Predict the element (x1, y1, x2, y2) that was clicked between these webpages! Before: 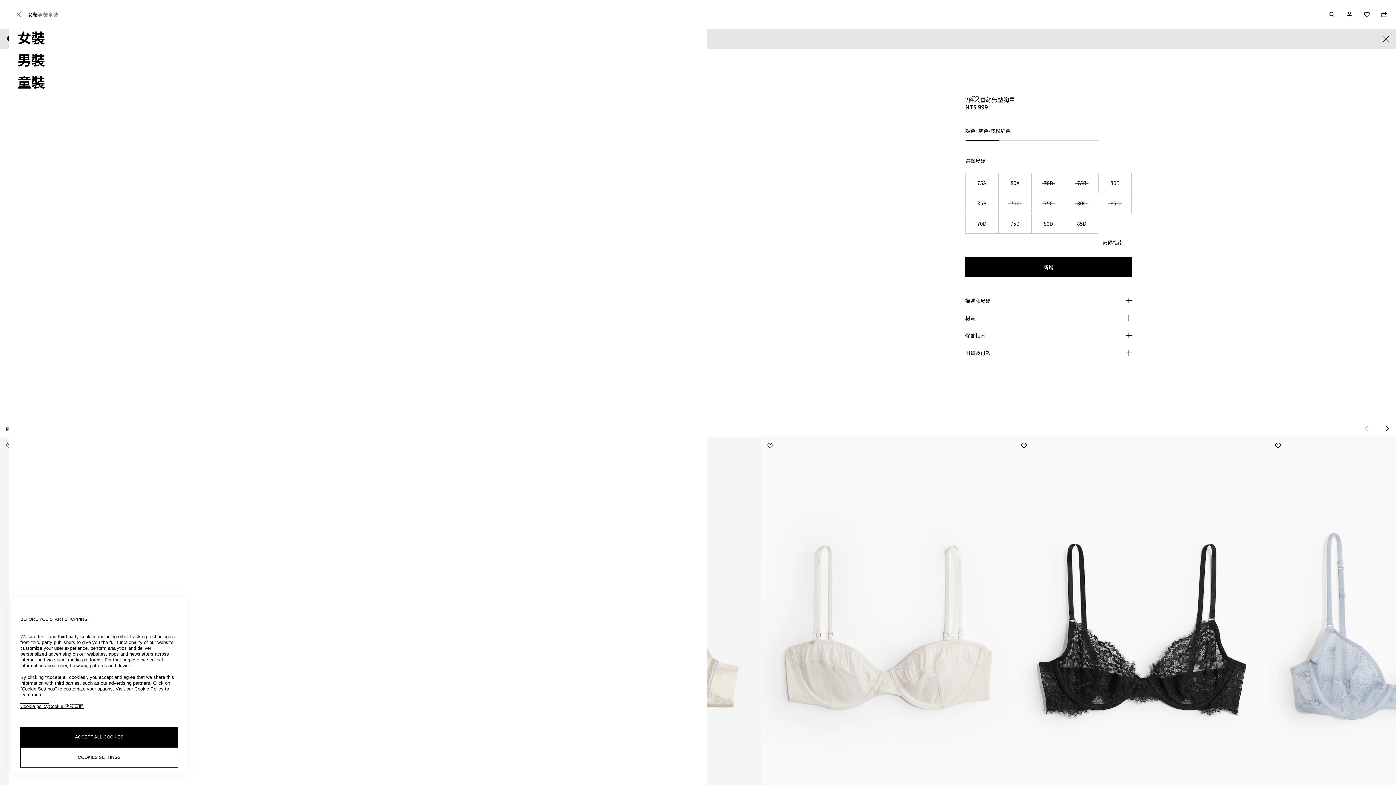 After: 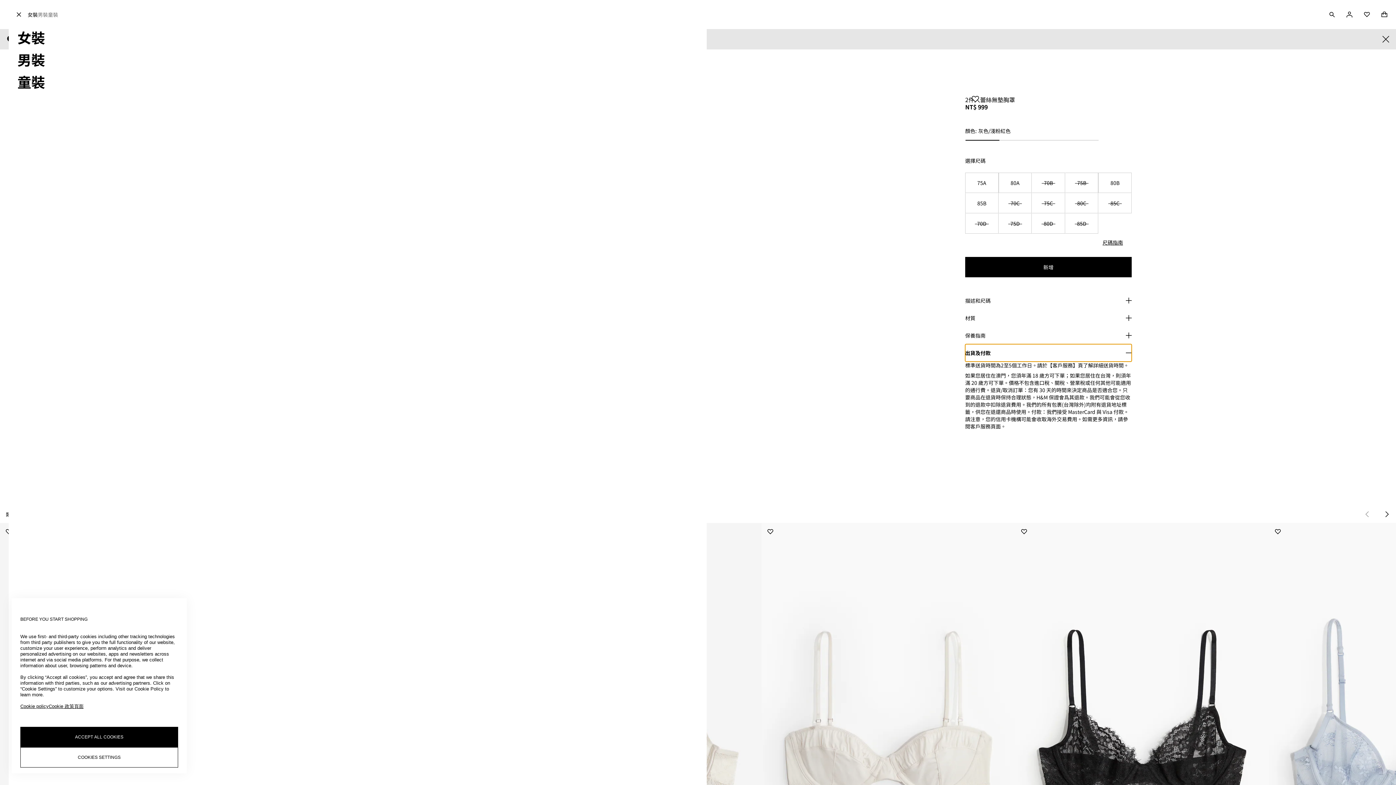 Action: label: 出貨及付款 bbox: (965, 344, 1132, 361)